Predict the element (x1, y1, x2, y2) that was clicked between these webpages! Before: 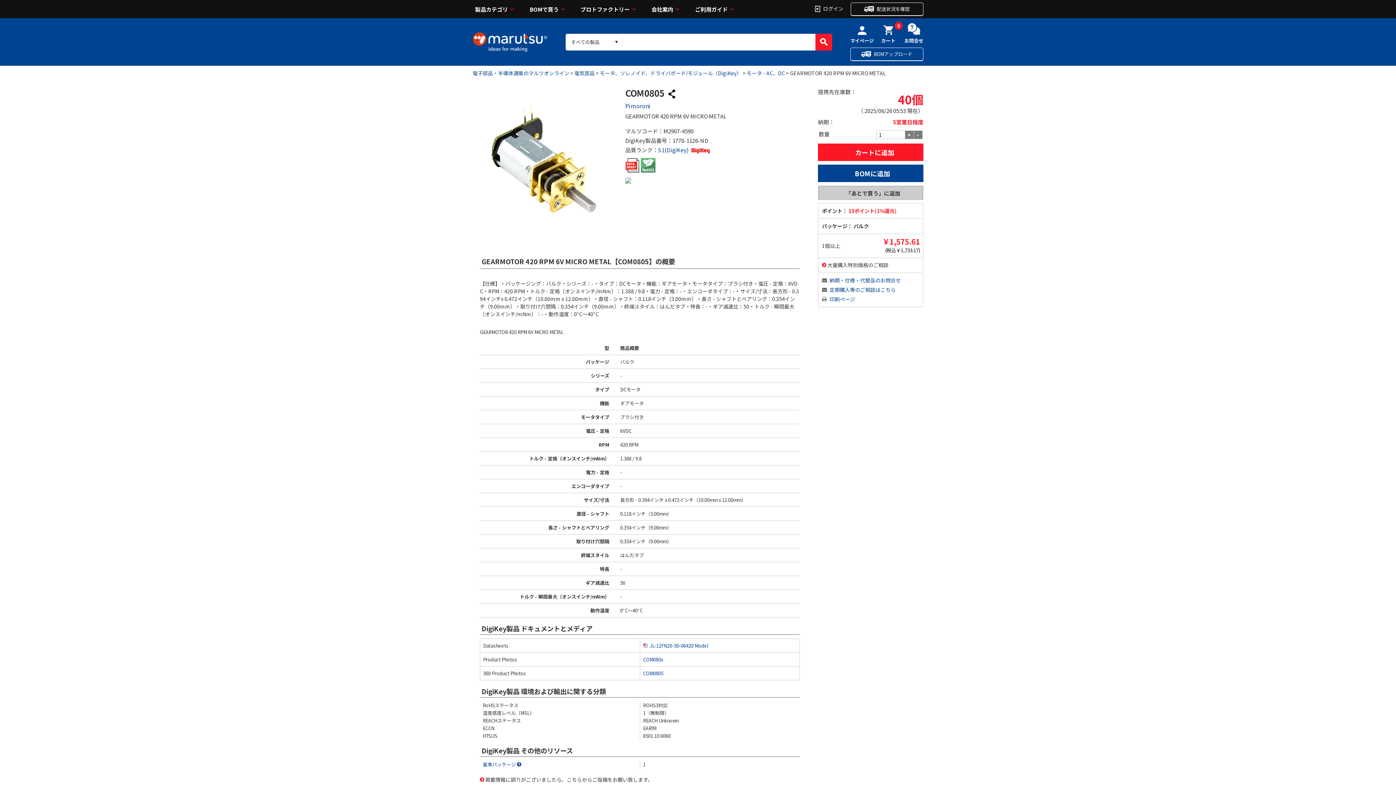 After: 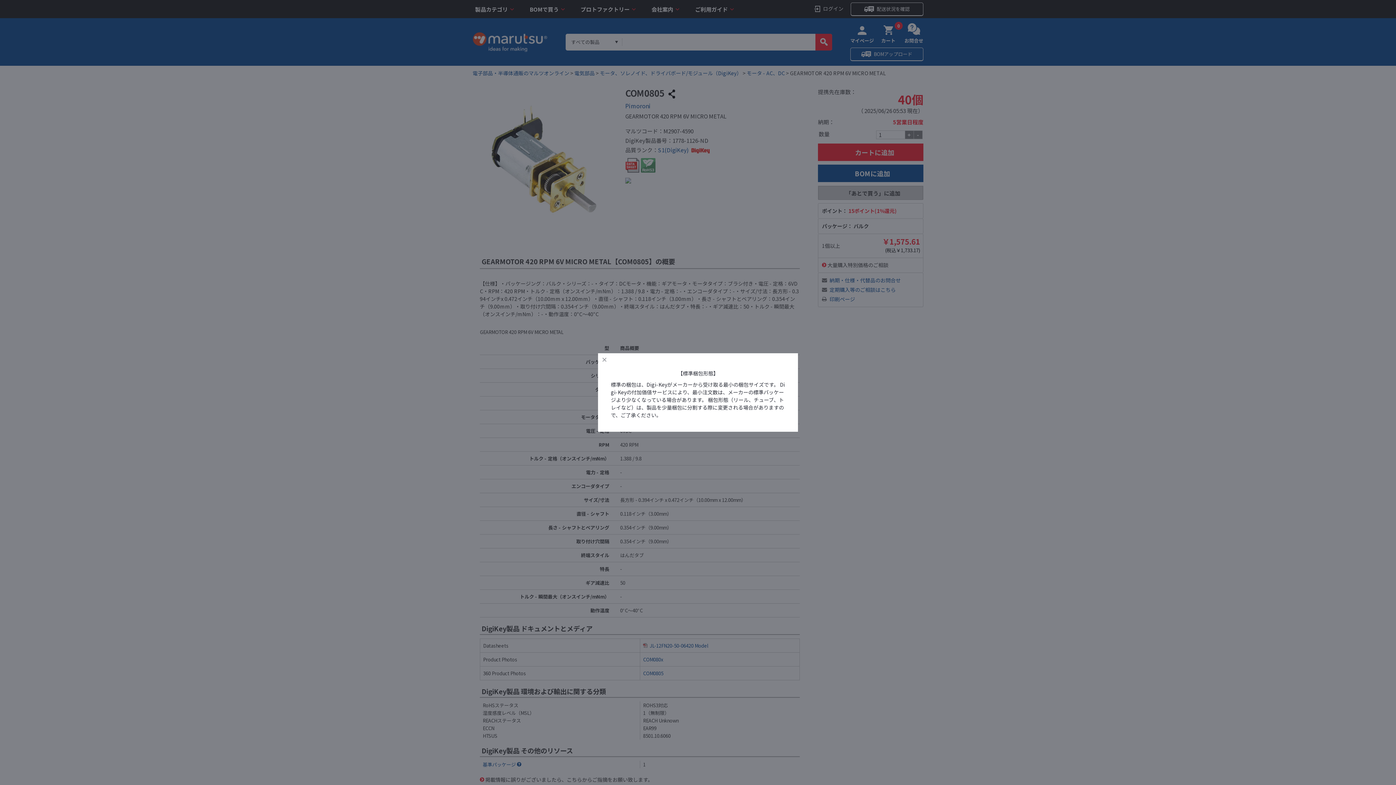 Action: label: 基準パッケージ bbox: (482, 761, 516, 768)